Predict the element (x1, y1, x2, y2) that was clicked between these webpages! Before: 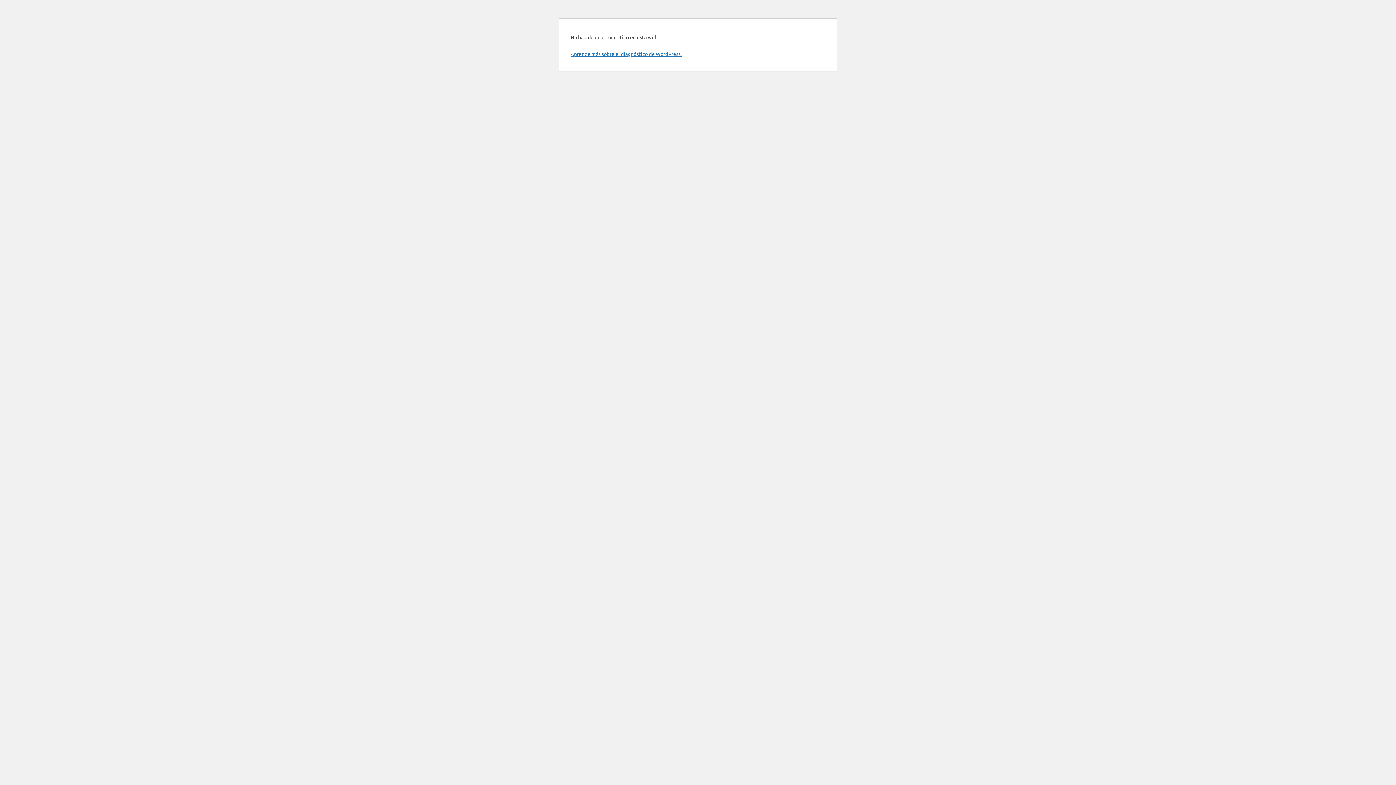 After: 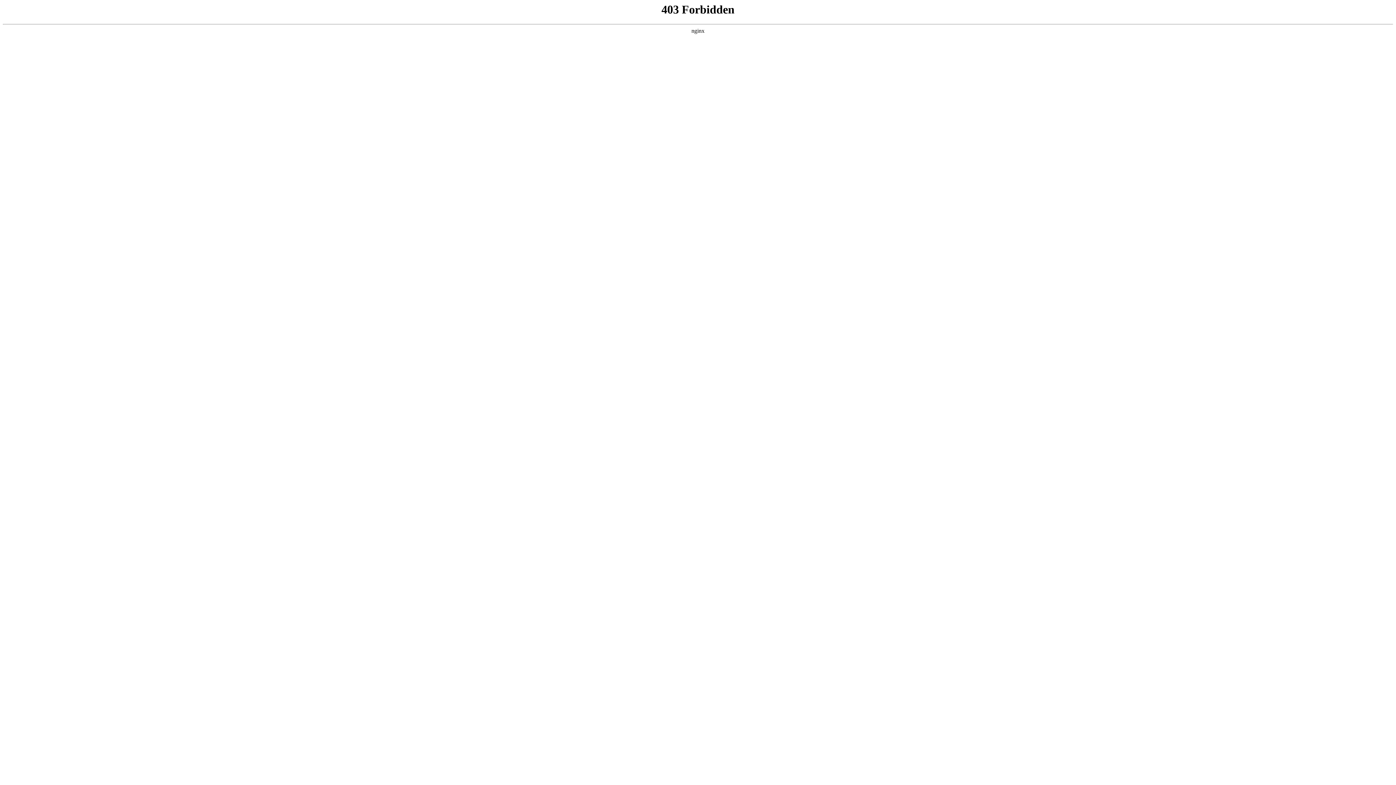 Action: bbox: (570, 50, 681, 57) label: Aprende más sobre el diagnóstico de WordPress.